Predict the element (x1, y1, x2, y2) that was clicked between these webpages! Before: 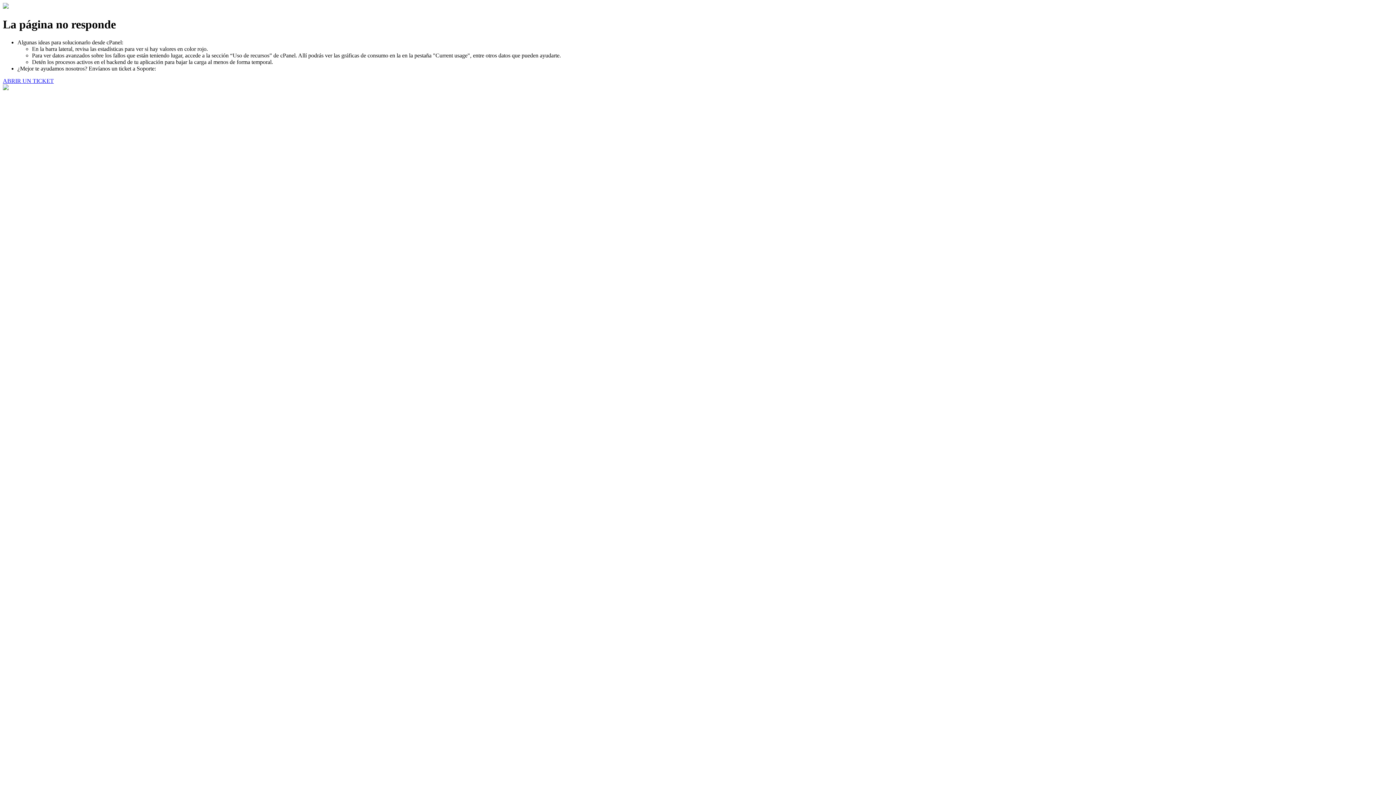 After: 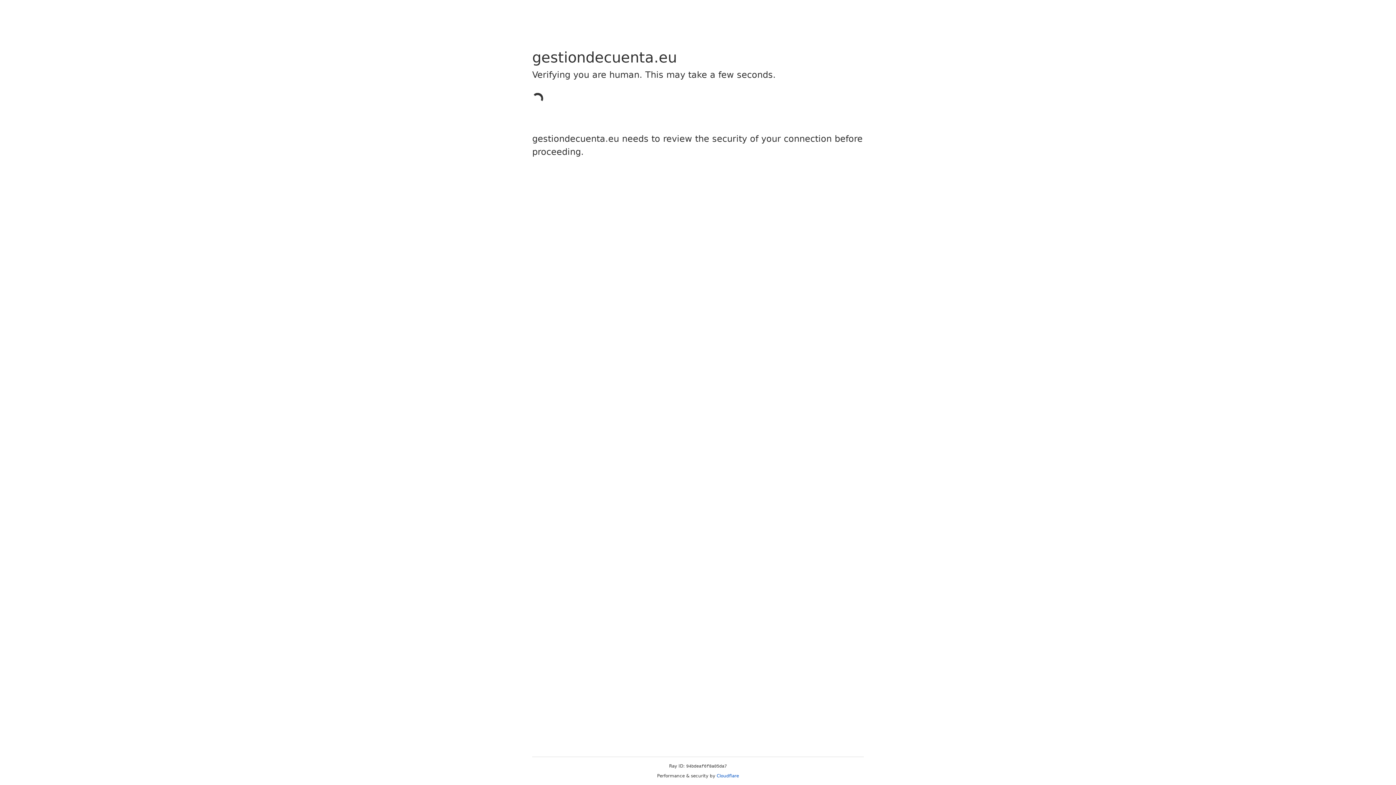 Action: label: ABRIR UN TICKET bbox: (2, 77, 53, 83)